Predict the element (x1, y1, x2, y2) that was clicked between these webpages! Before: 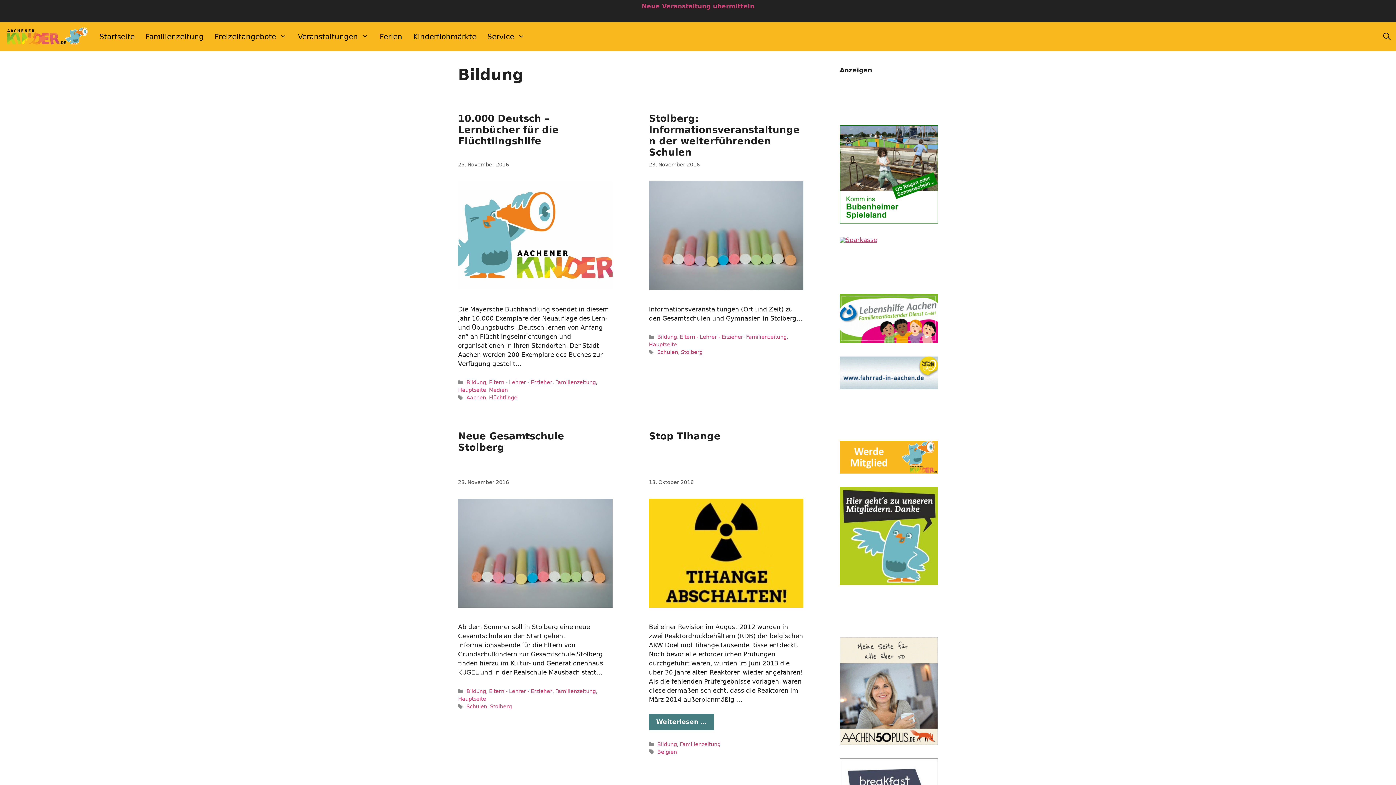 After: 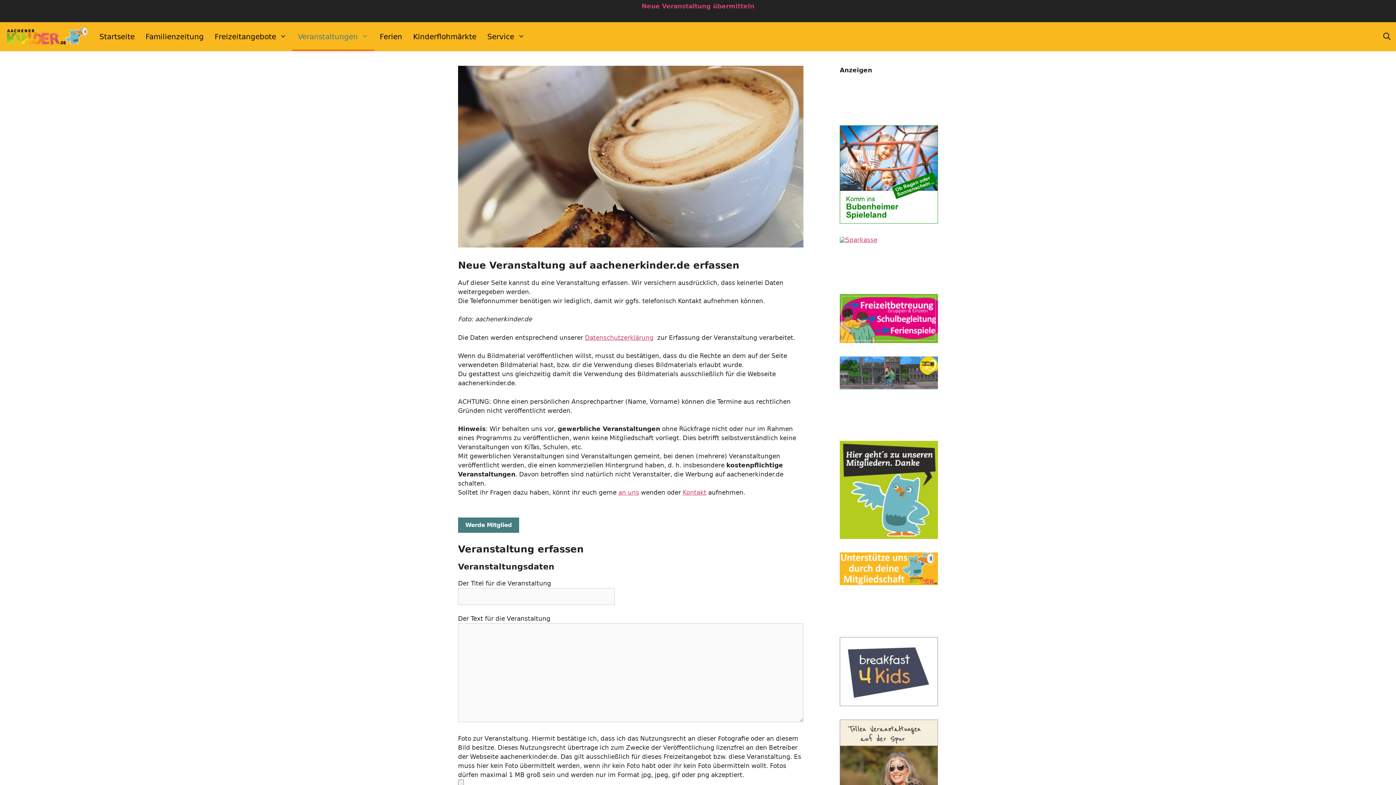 Action: label: Neue Veranstaltung übermitteln bbox: (641, 2, 754, 9)